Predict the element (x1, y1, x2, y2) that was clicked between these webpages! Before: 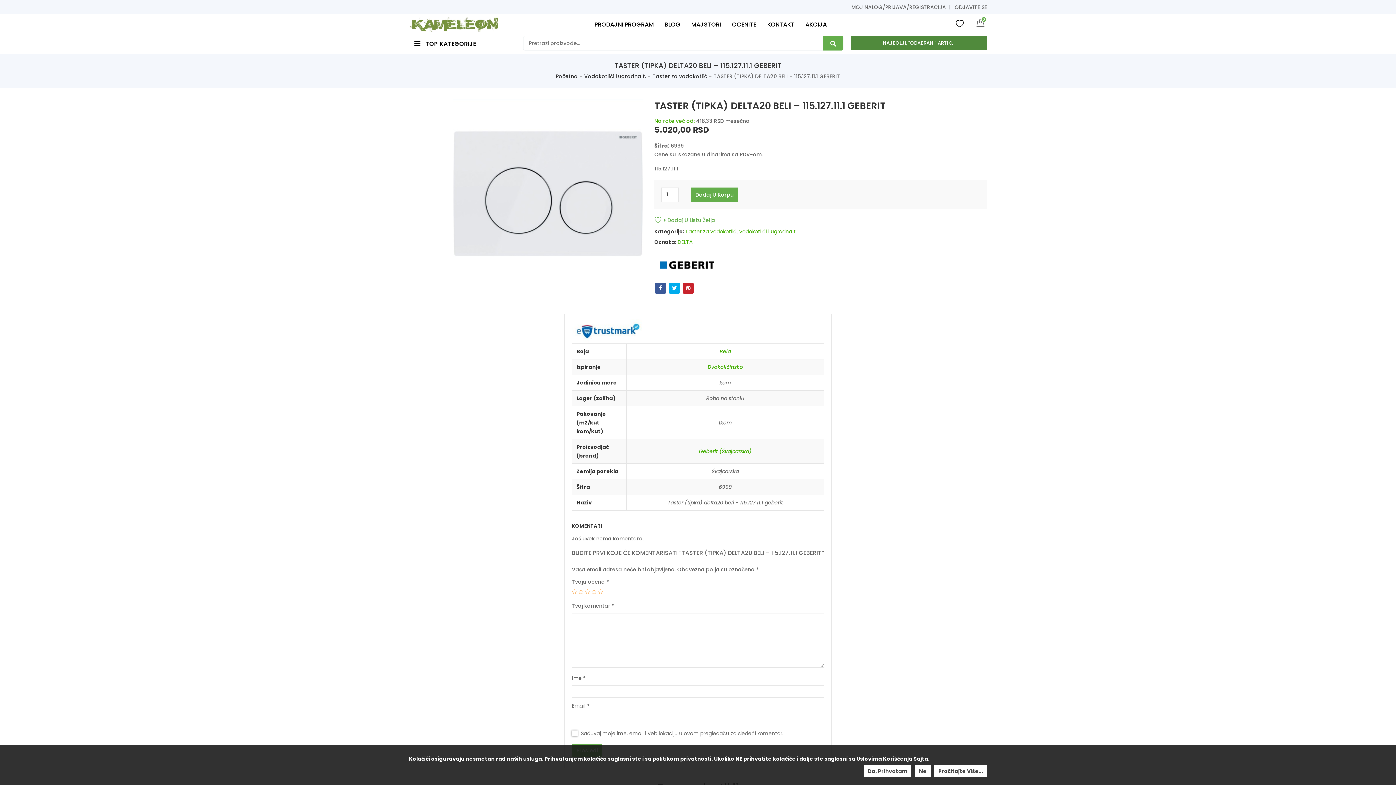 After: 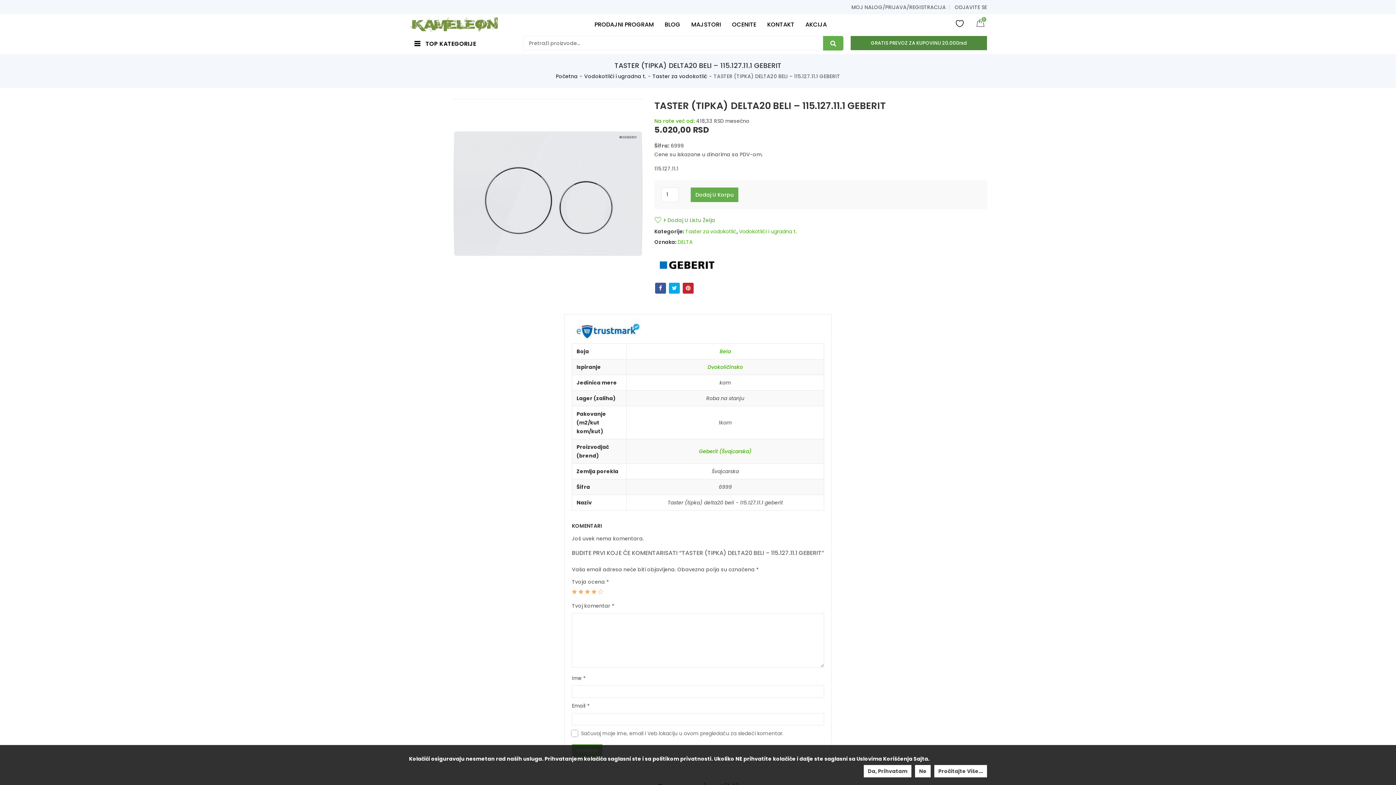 Action: bbox: (591, 589, 596, 594) label: 4